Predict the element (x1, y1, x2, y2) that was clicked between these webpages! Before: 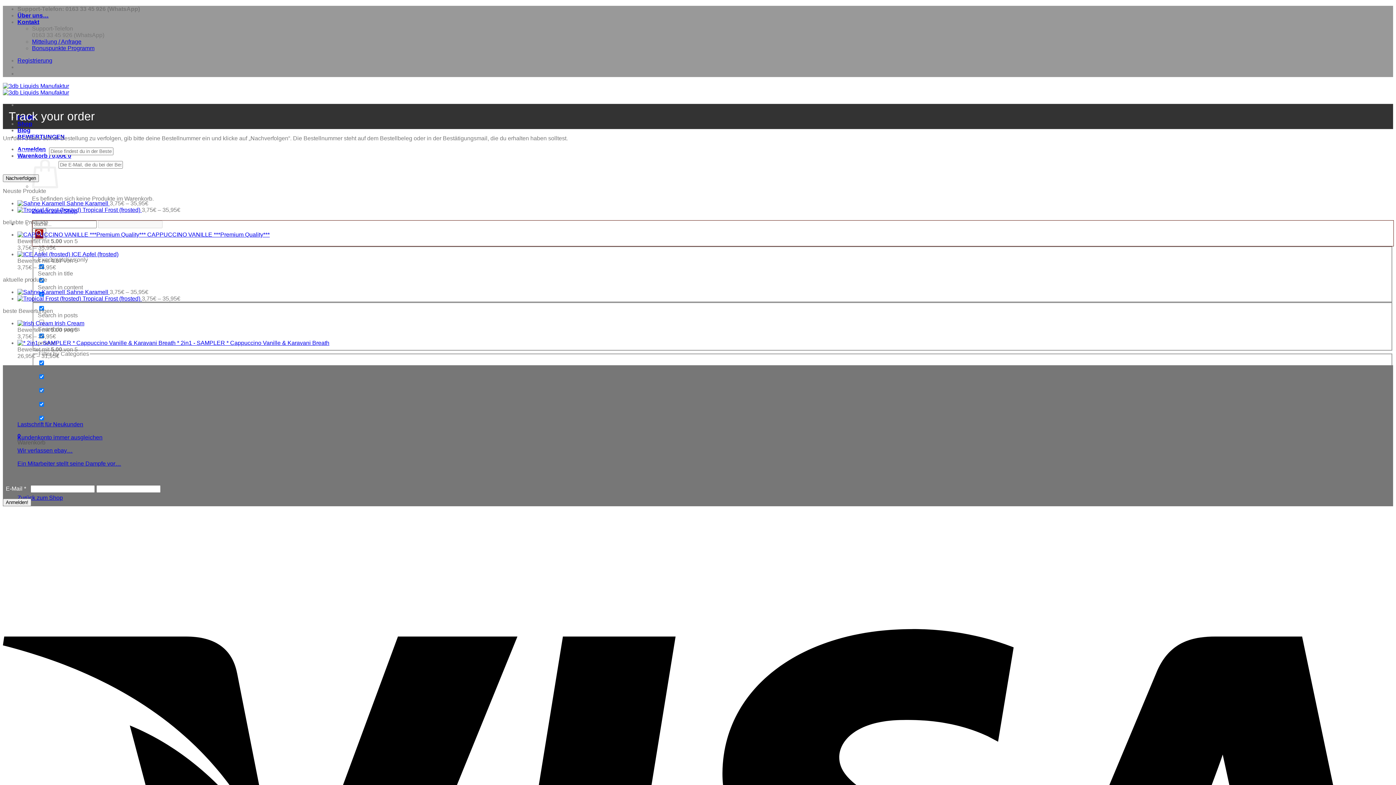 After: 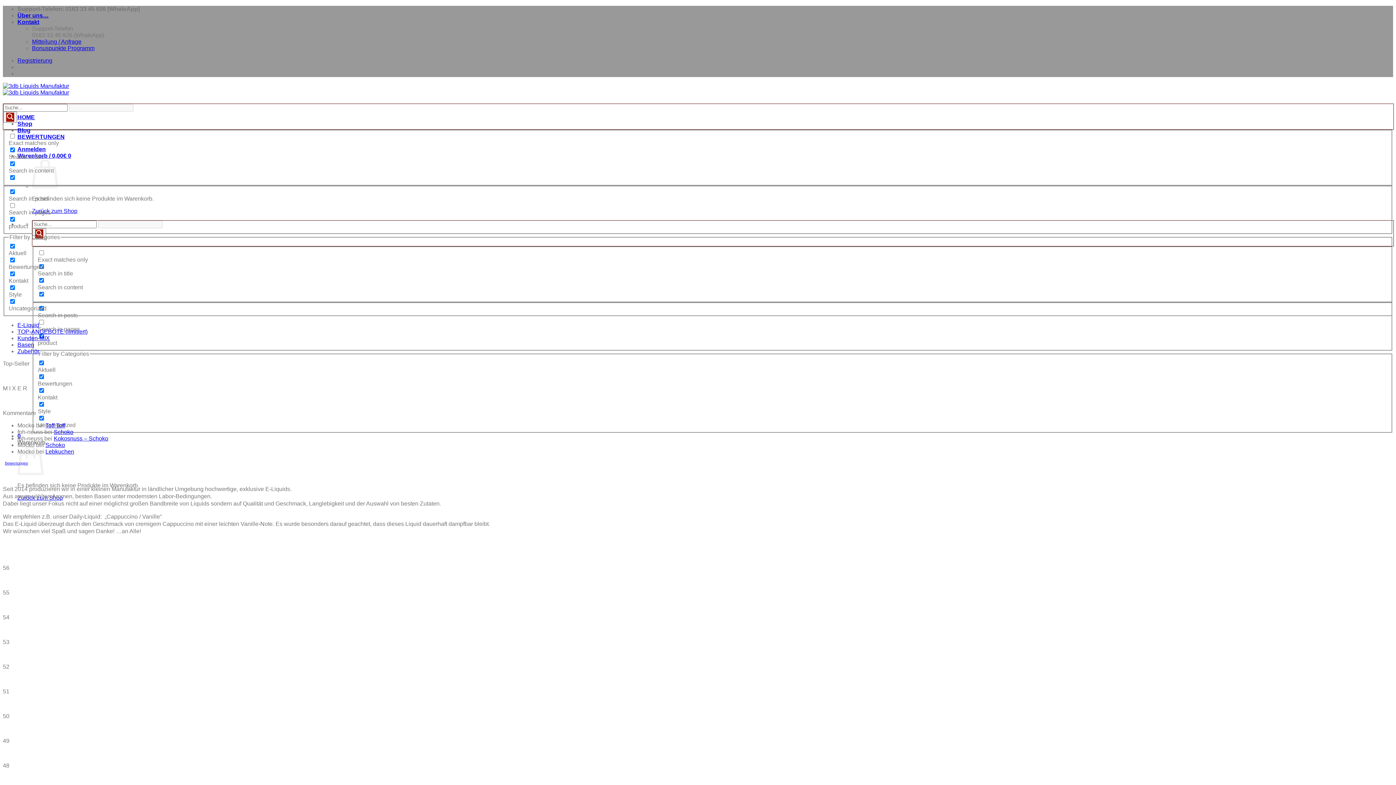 Action: label: Über uns… bbox: (17, 12, 48, 18)